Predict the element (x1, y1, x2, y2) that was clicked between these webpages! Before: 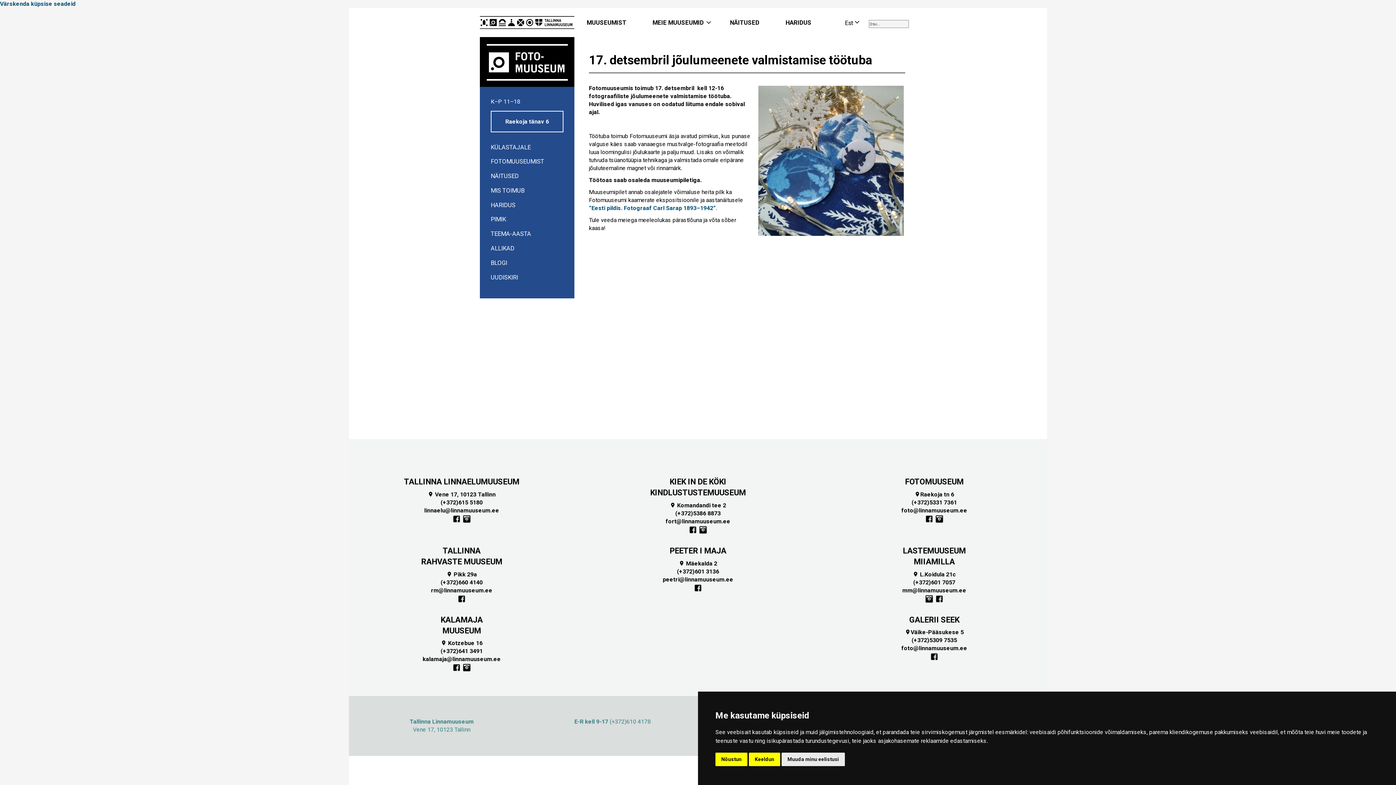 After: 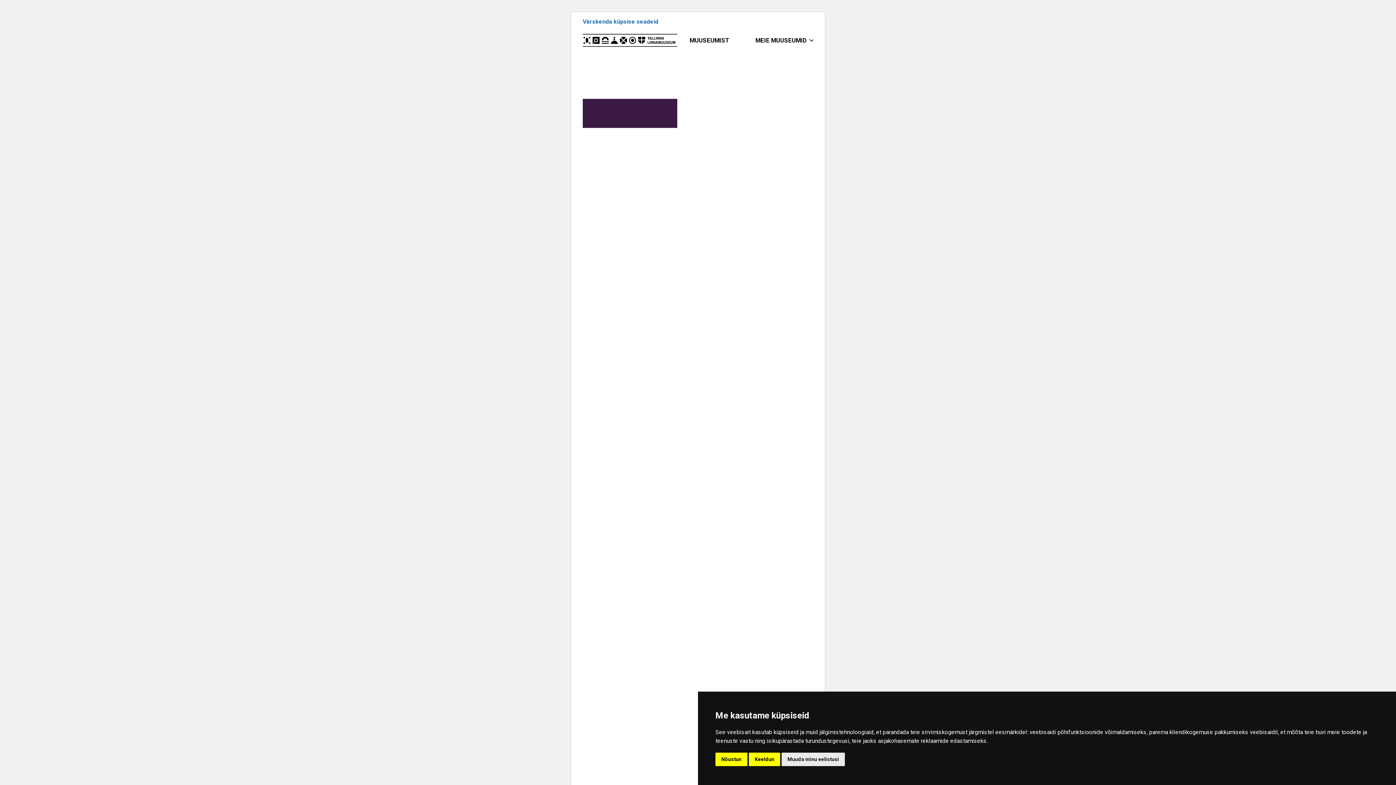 Action: label: (+372)5309 7535 bbox: (911, 637, 957, 644)